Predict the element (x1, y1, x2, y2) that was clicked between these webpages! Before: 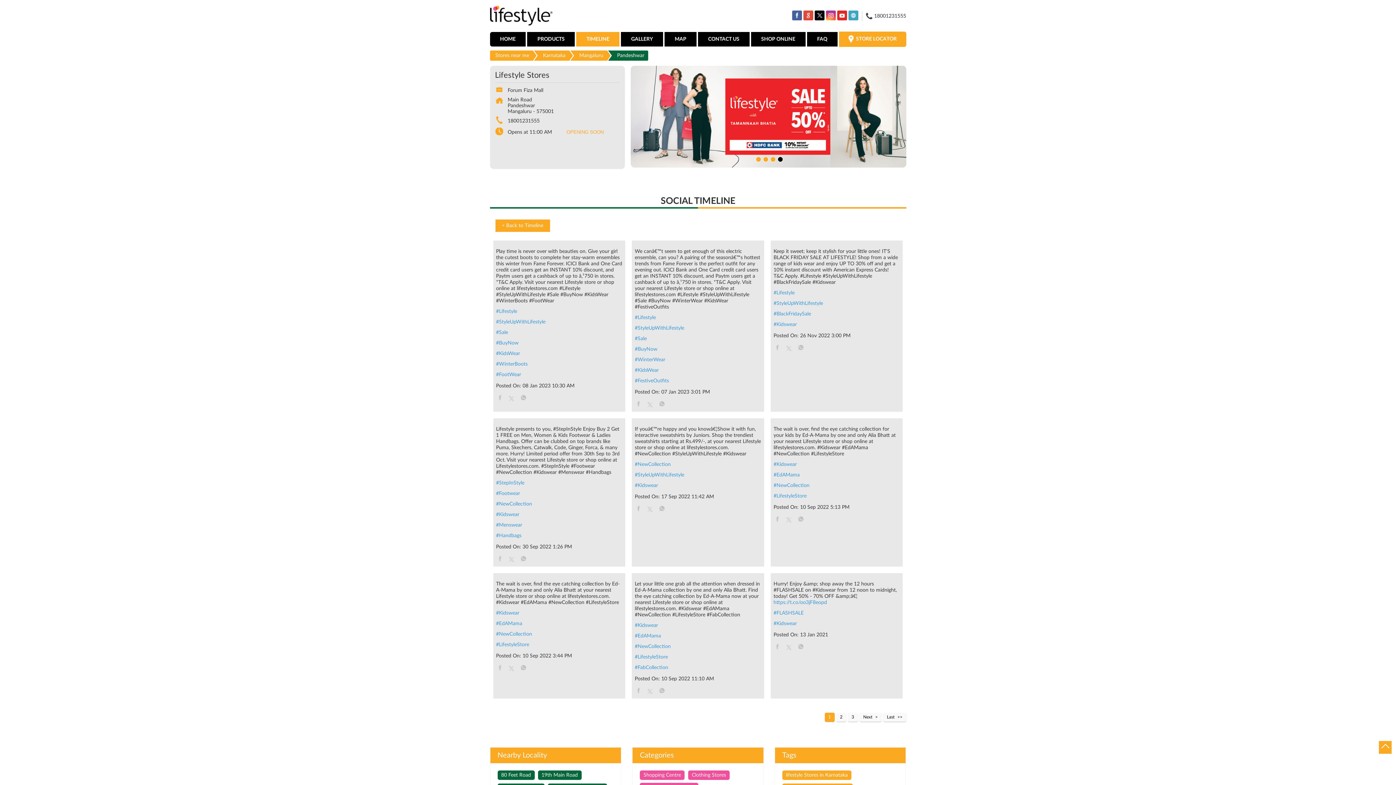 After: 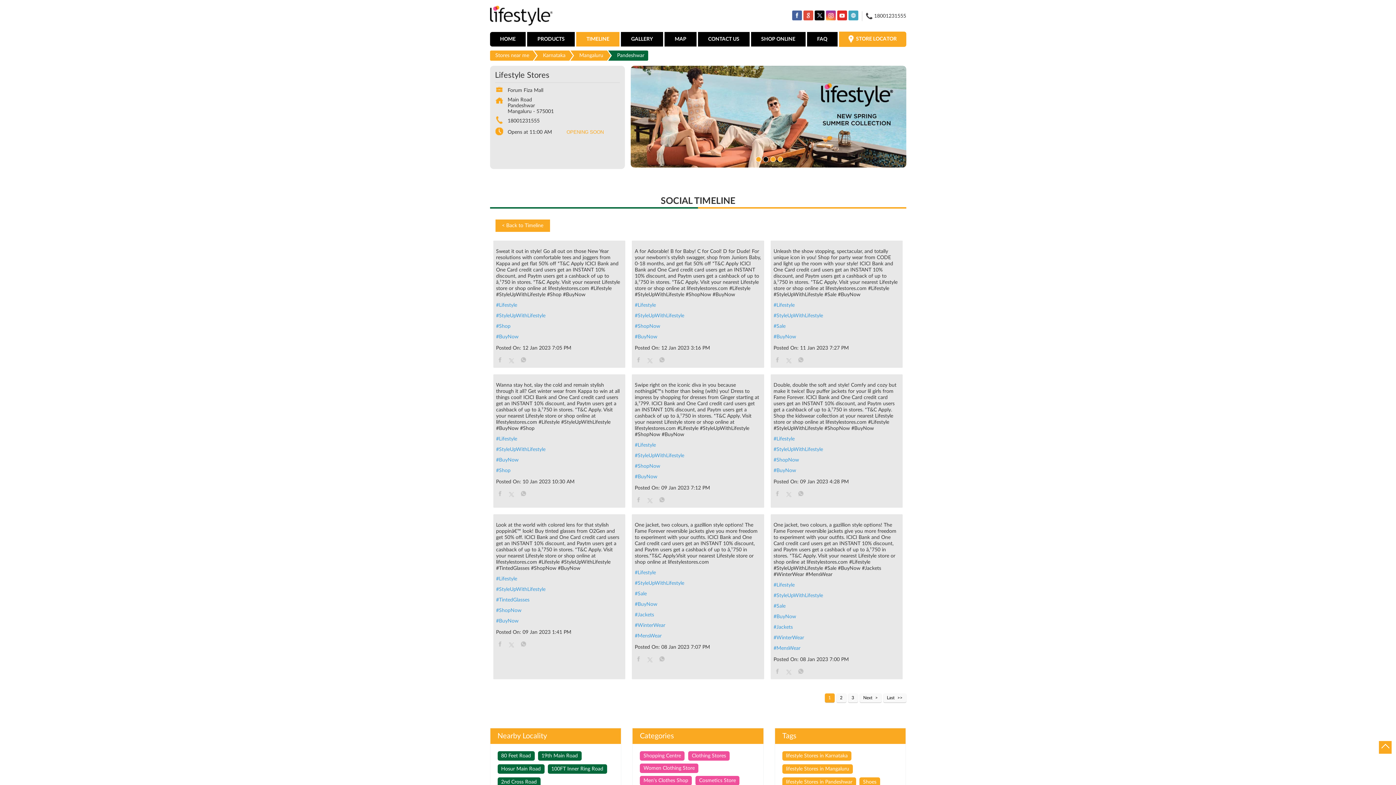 Action: bbox: (634, 346, 761, 352) label: #BuyNow